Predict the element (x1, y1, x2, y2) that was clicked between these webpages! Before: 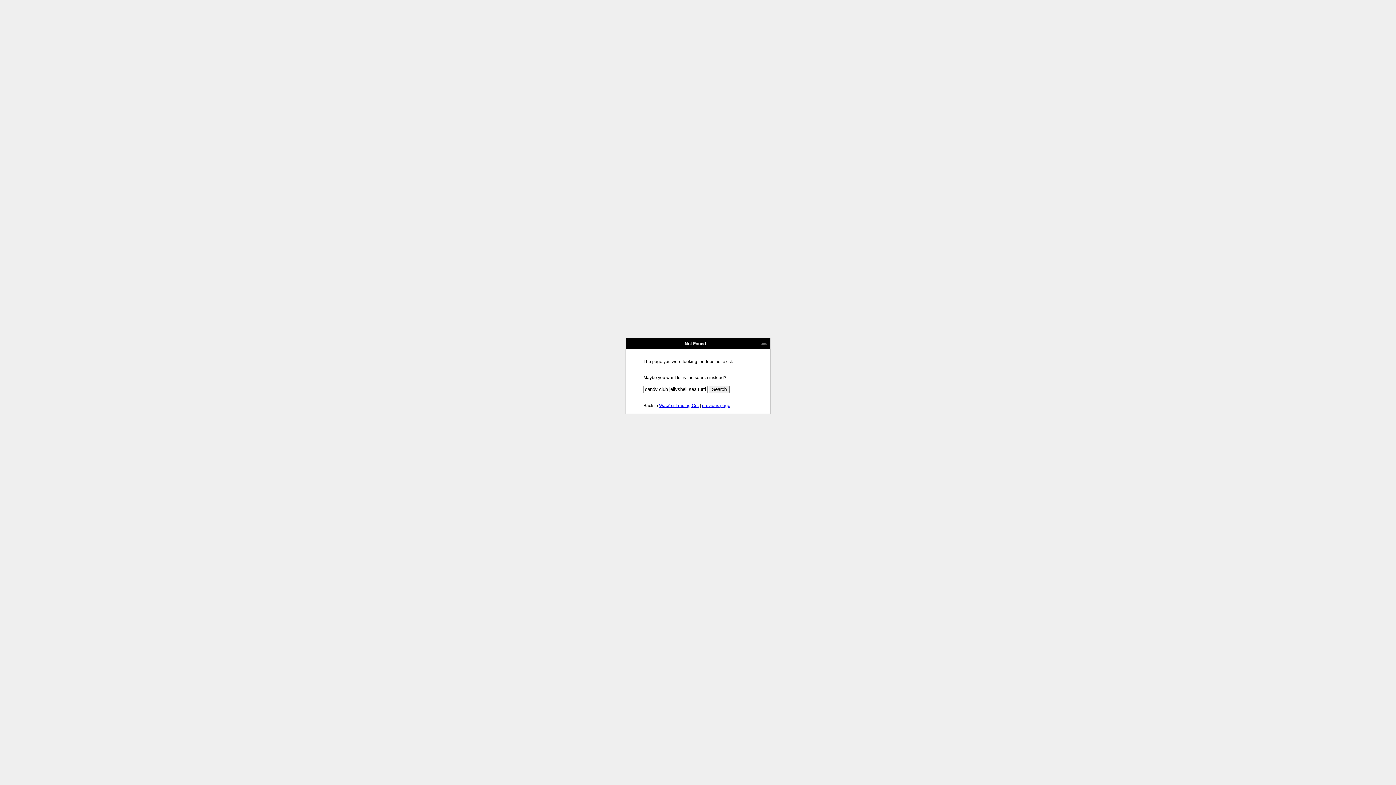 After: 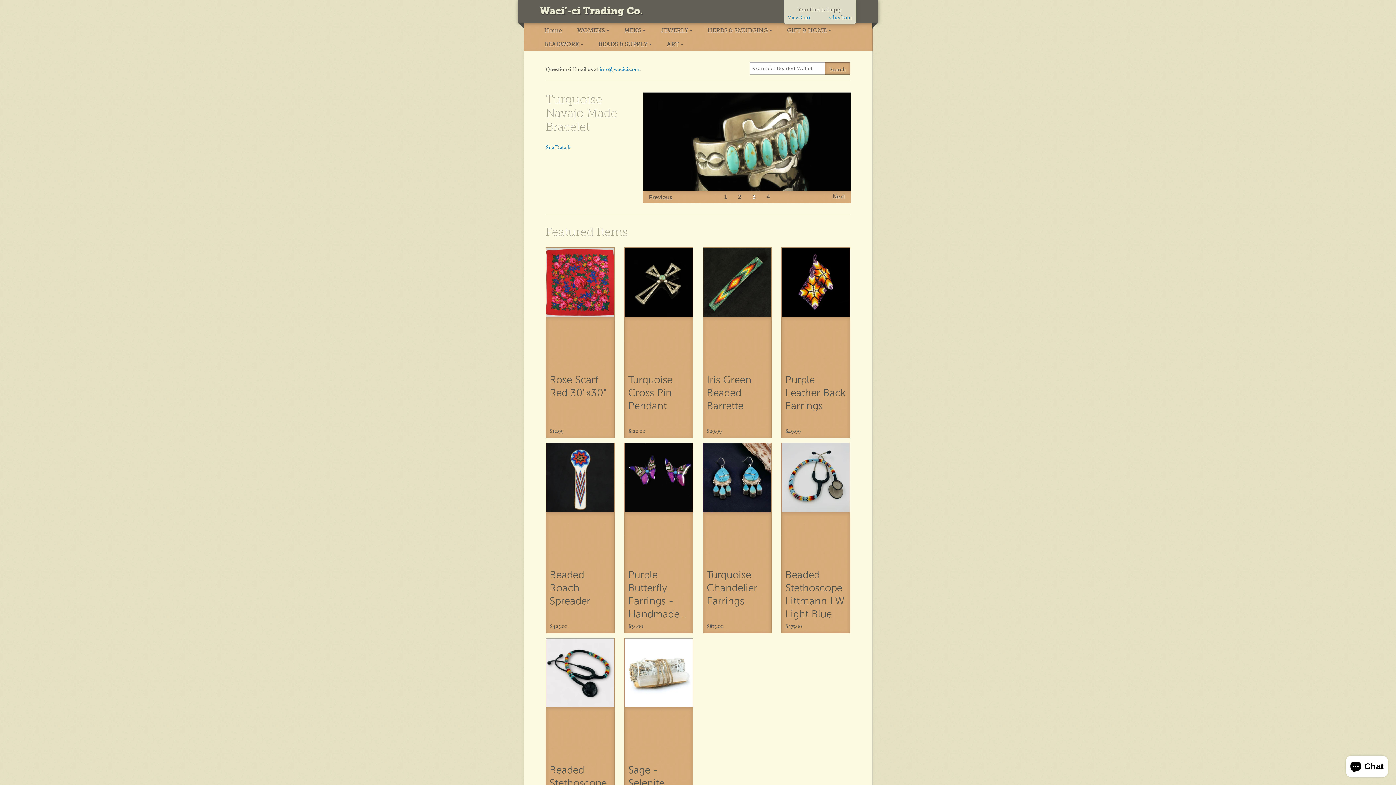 Action: label: Waci'-ci Trading Co. bbox: (659, 403, 698, 408)